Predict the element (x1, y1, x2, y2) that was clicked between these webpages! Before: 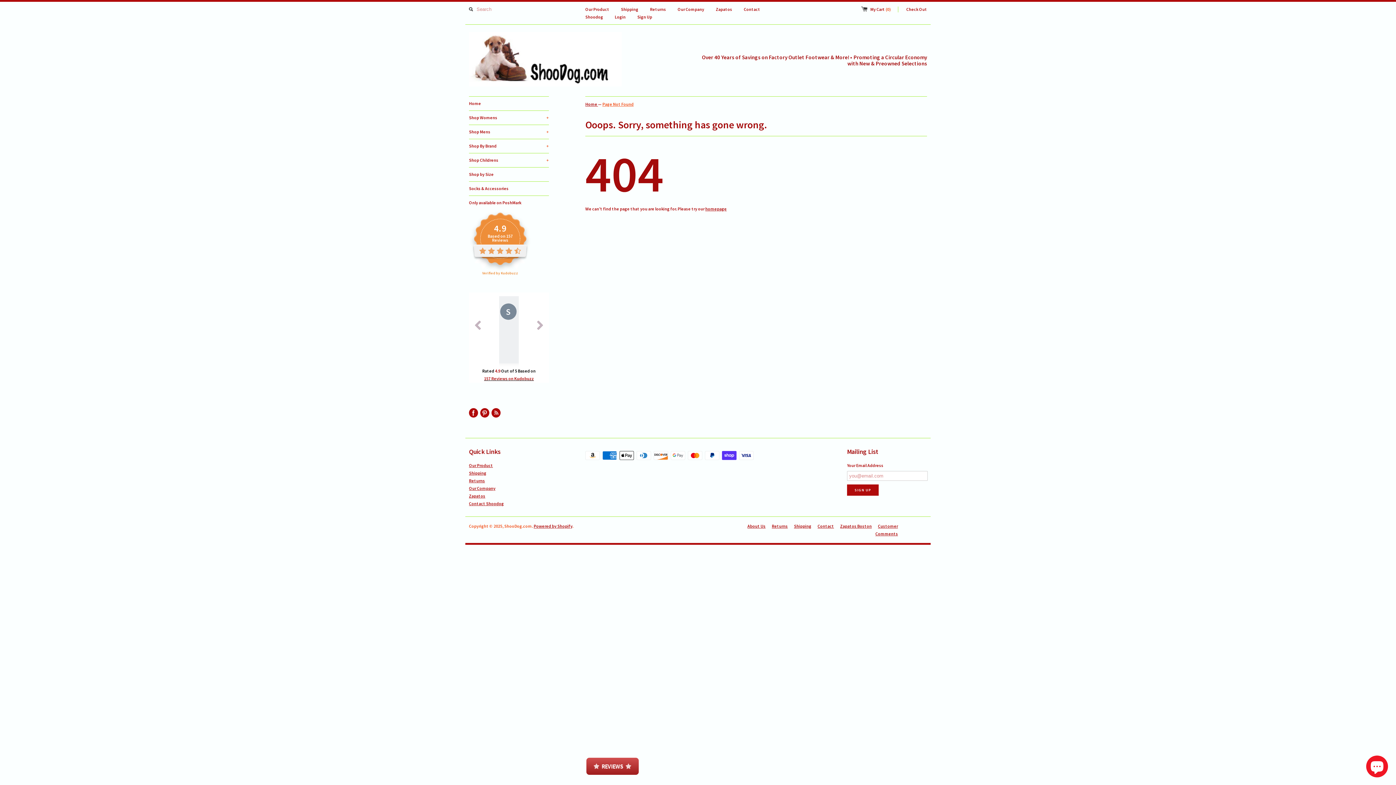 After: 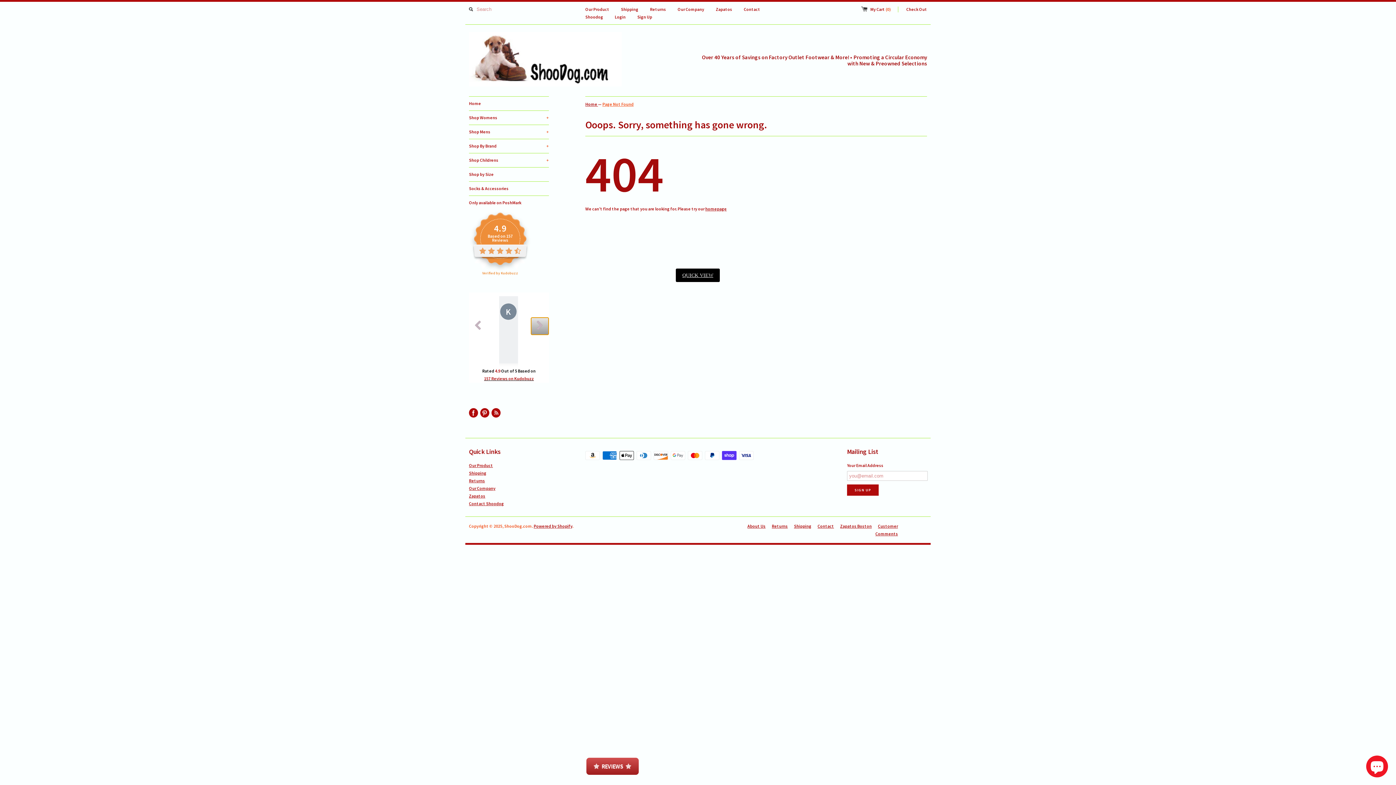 Action: bbox: (531, 317, 549, 334) label: click to change to nextss slide